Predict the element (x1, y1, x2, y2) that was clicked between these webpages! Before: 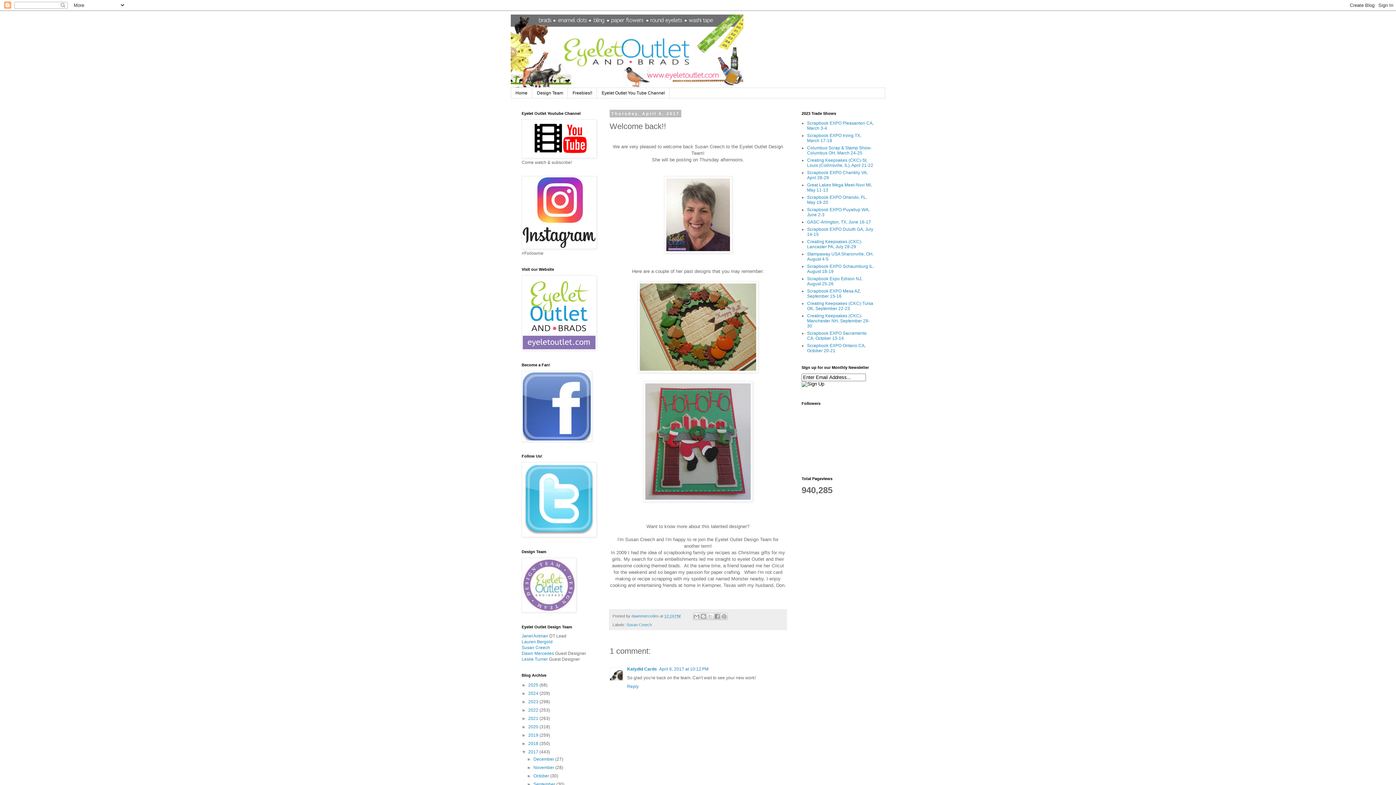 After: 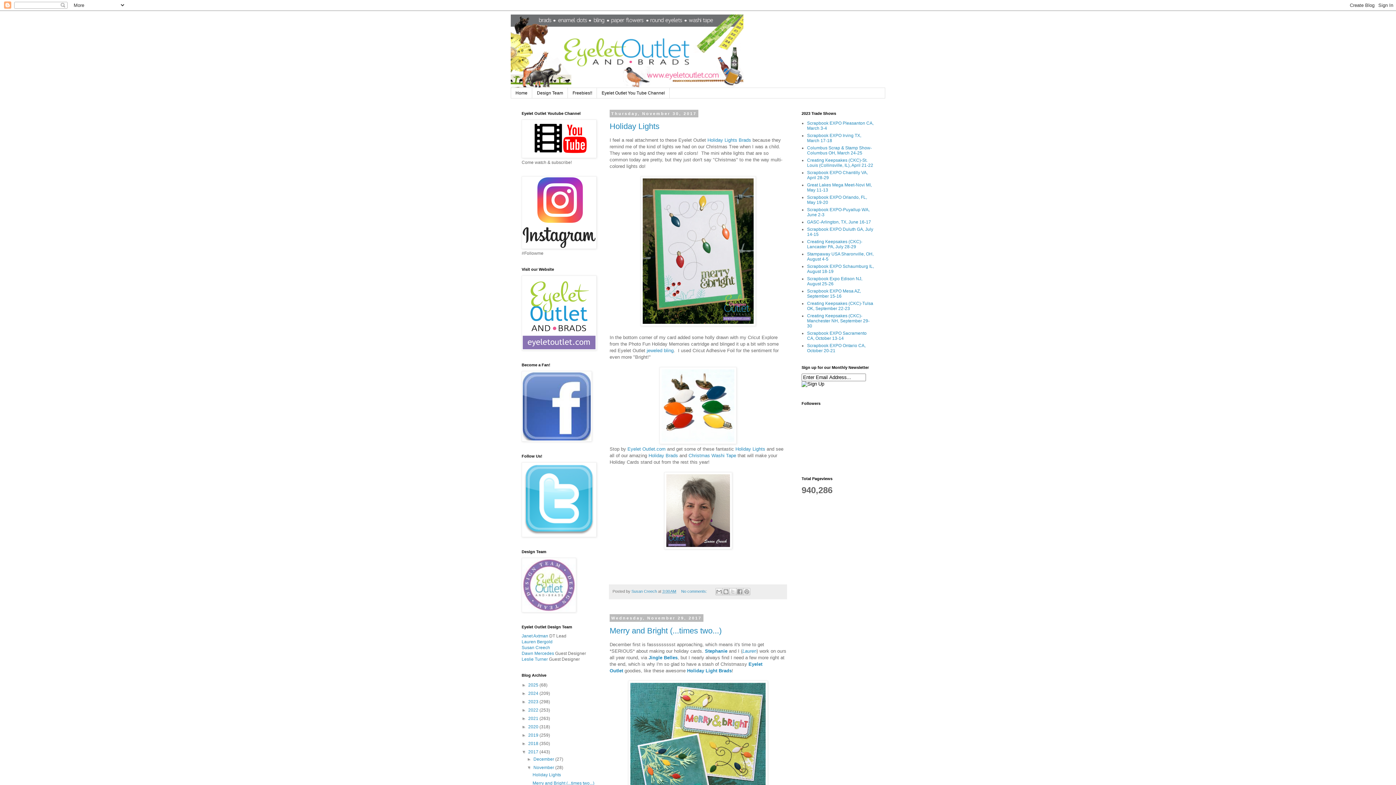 Action: bbox: (533, 765, 555, 770) label: November 